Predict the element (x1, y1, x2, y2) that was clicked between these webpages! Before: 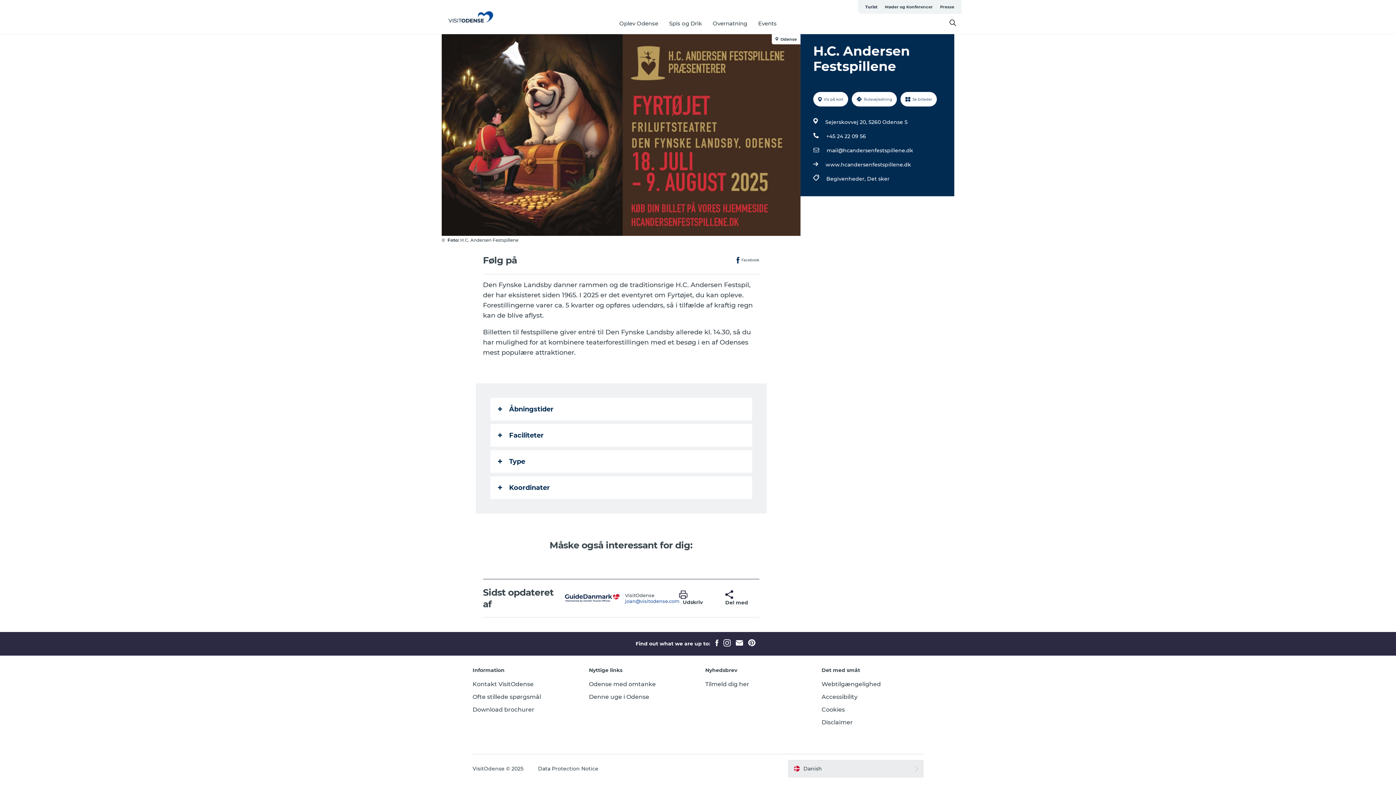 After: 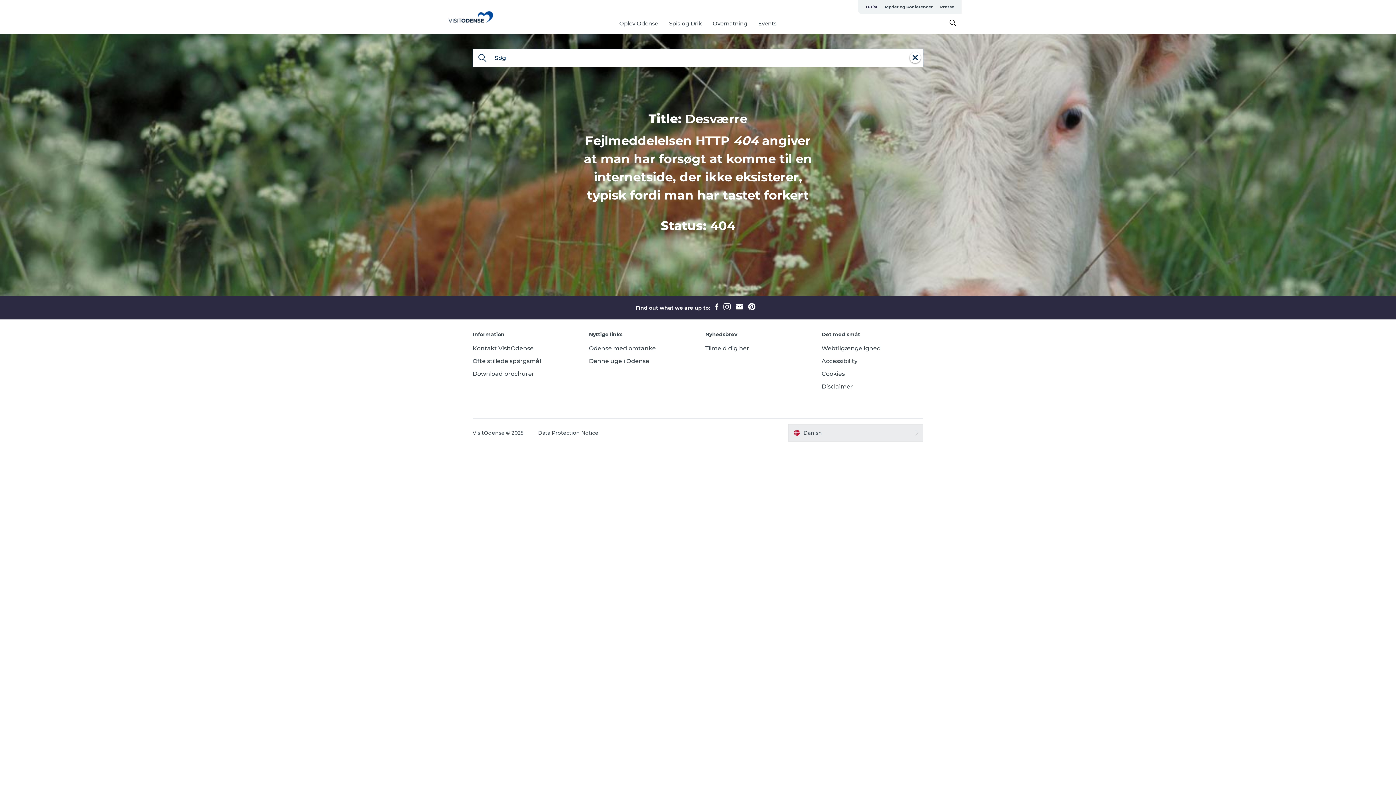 Action: label: Det sker bbox: (867, 174, 889, 183)